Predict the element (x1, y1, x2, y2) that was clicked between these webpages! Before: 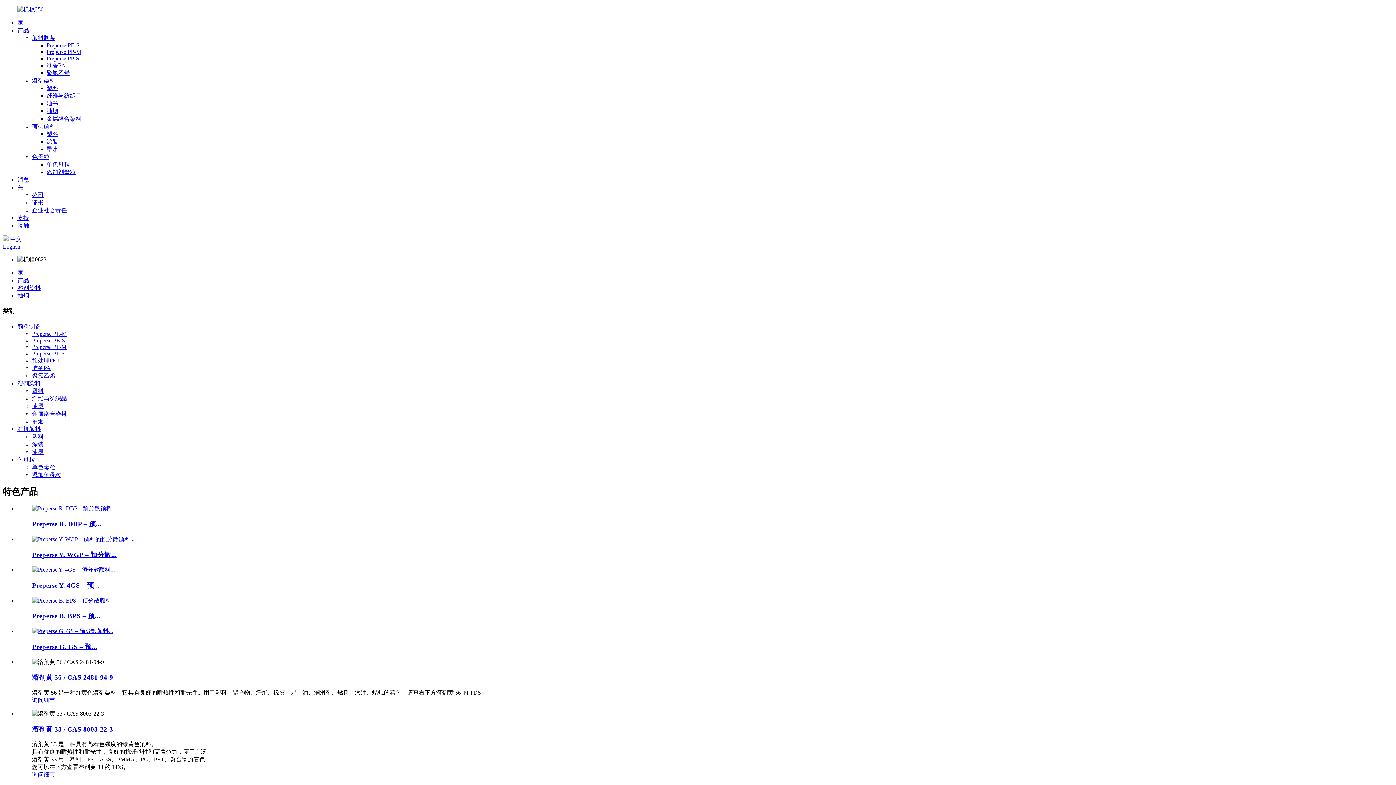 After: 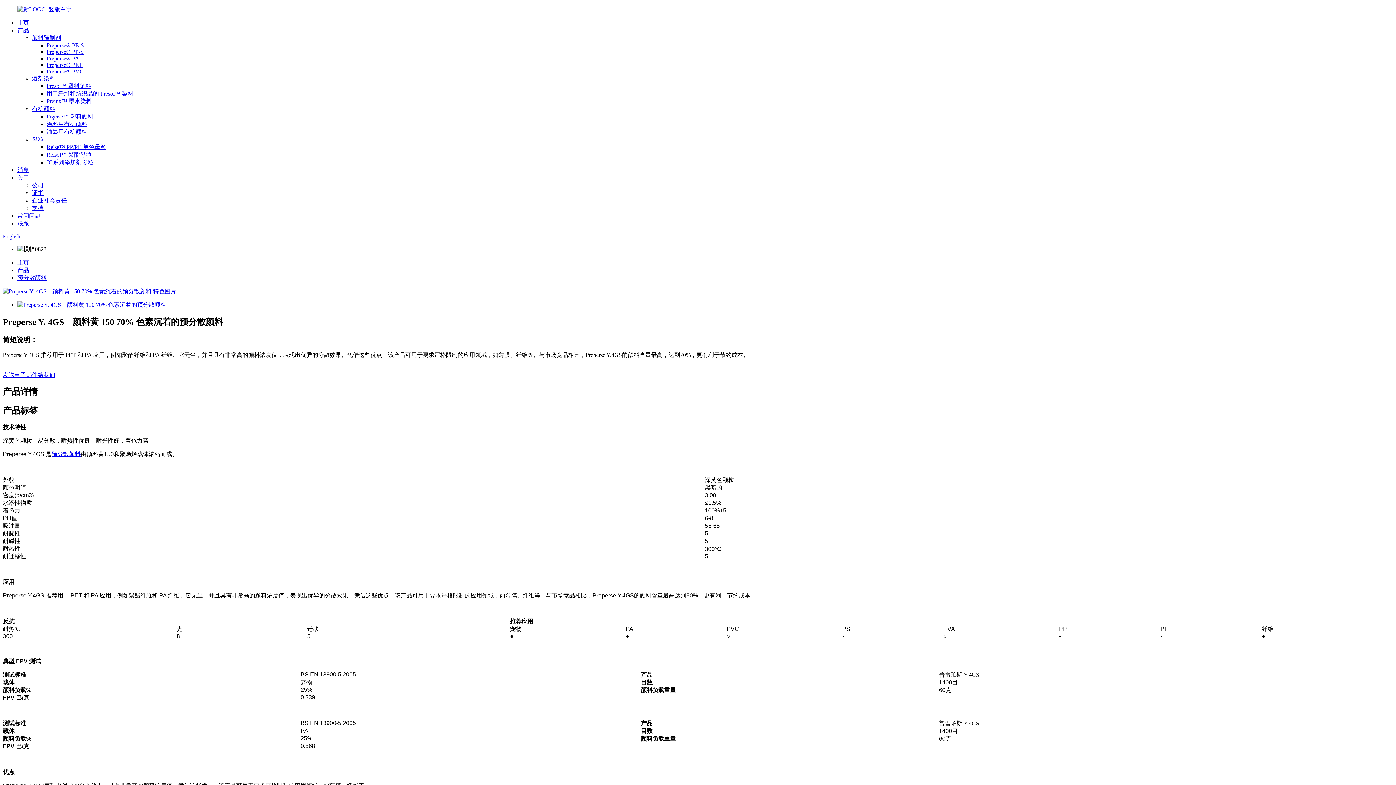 Action: bbox: (32, 581, 99, 589) label: Preperse Y. 4GS – 预...